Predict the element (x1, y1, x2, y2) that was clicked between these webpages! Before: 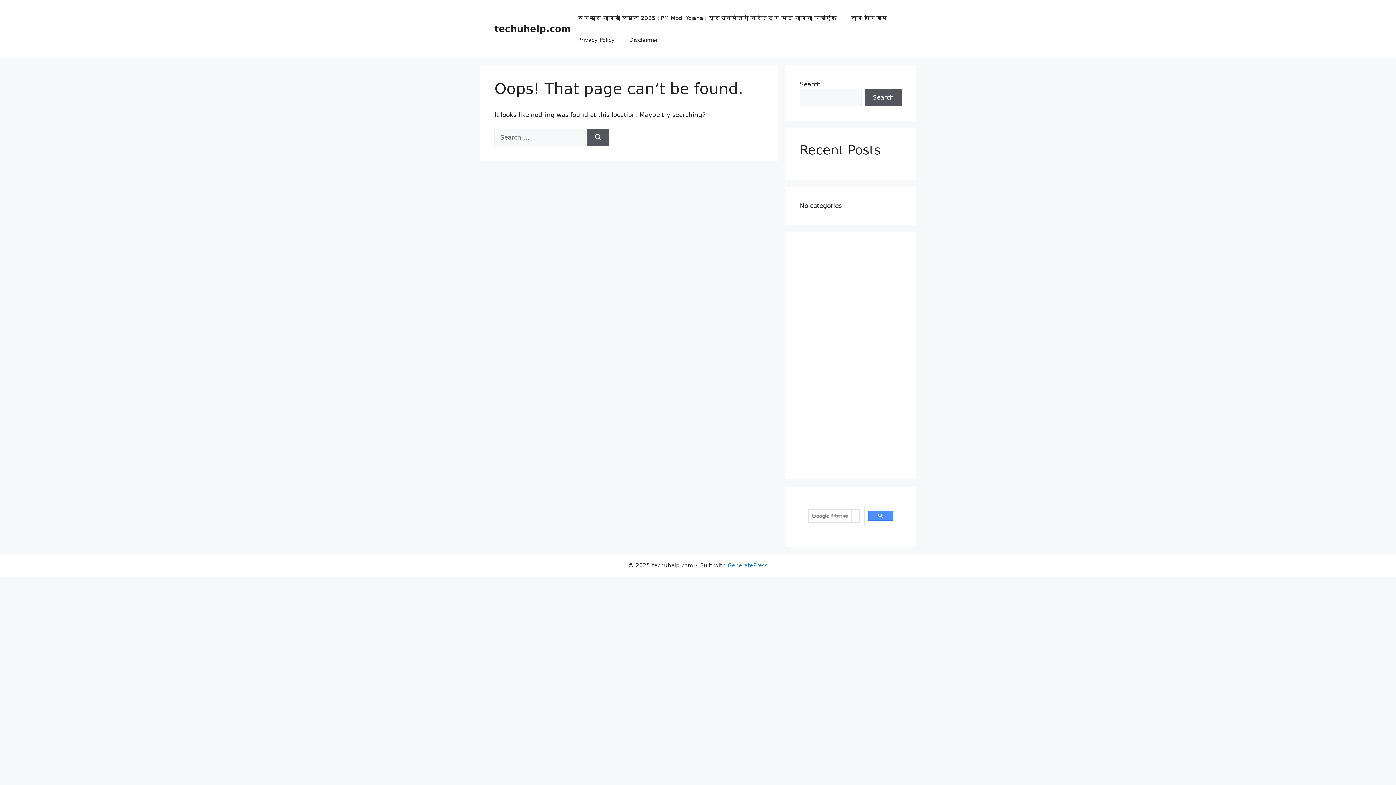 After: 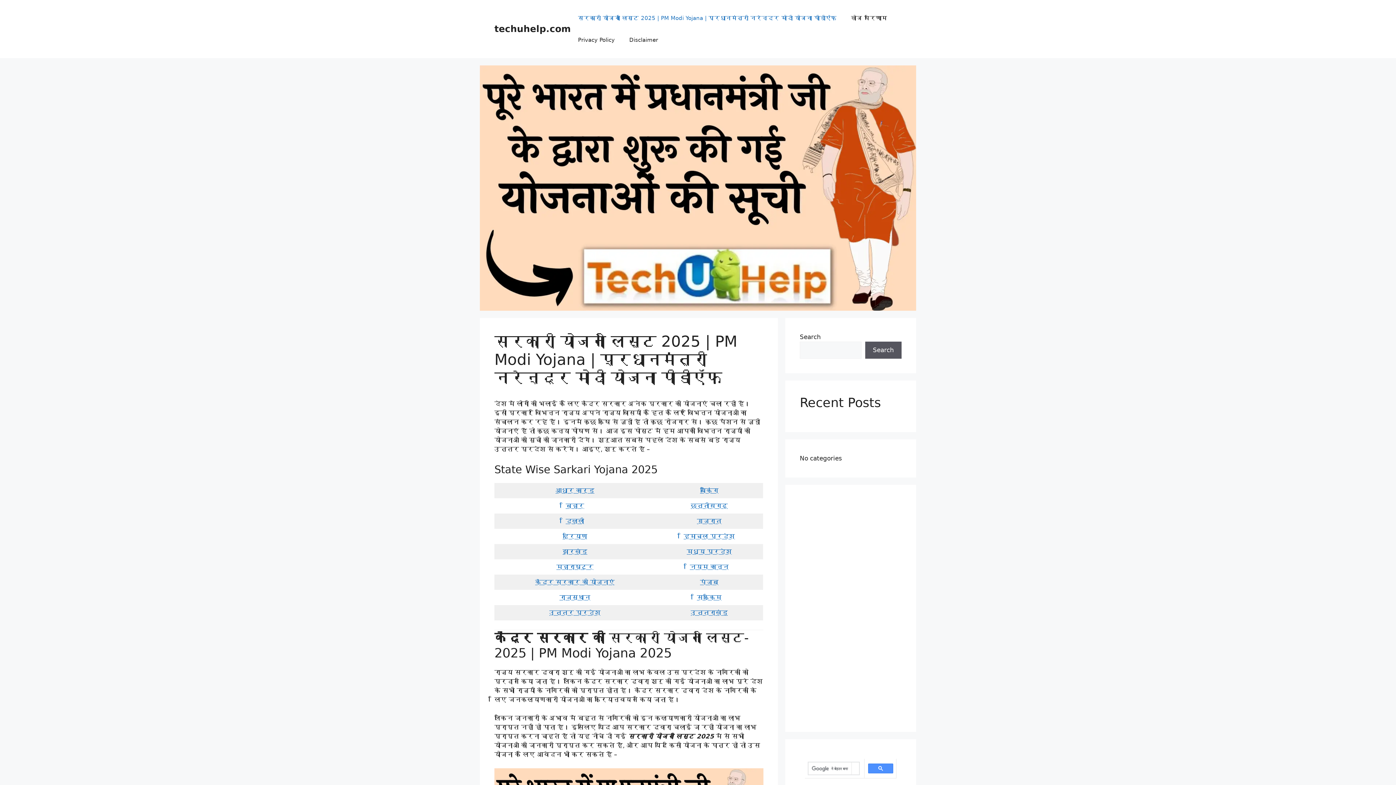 Action: bbox: (494, 23, 570, 34) label: techuhelp.com